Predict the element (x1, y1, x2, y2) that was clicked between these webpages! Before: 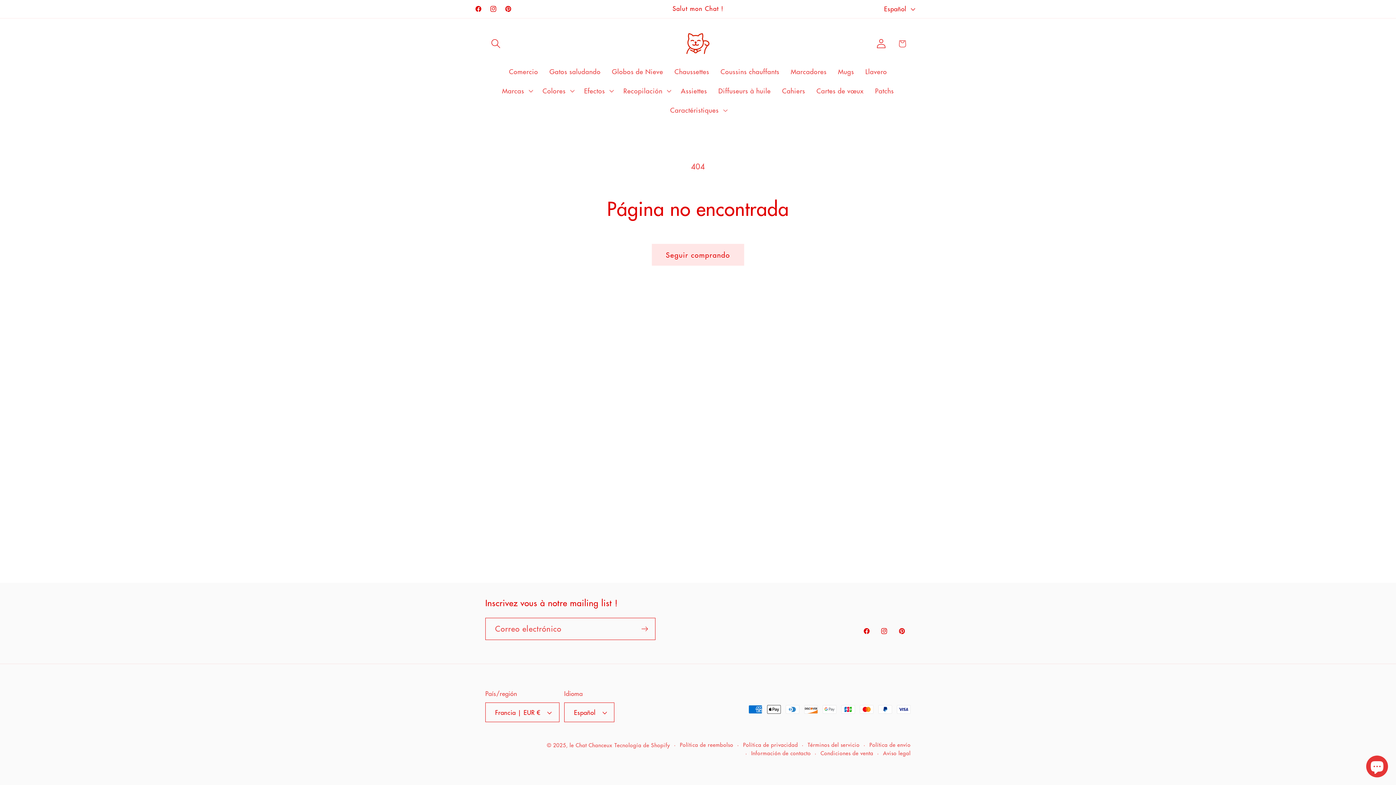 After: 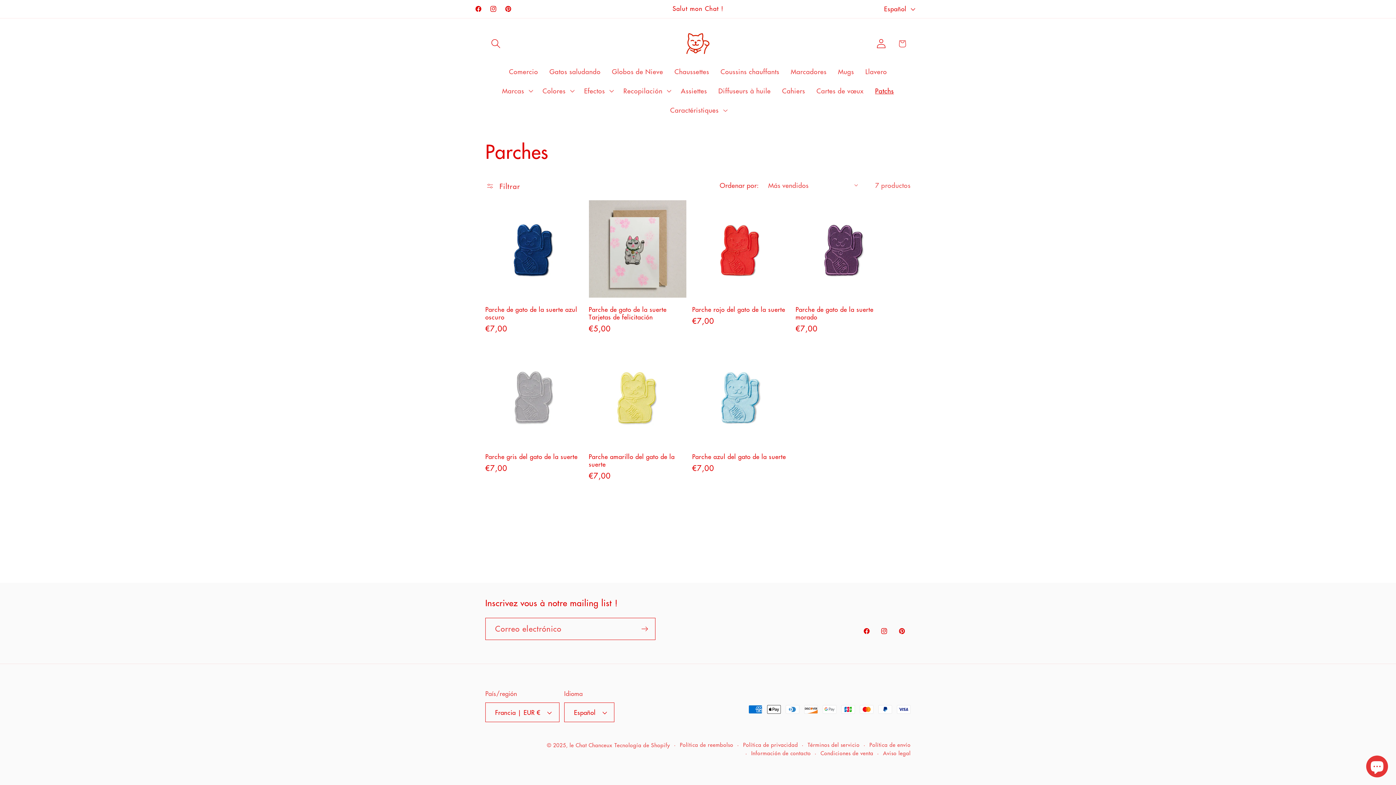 Action: bbox: (869, 81, 899, 100) label: Patchs